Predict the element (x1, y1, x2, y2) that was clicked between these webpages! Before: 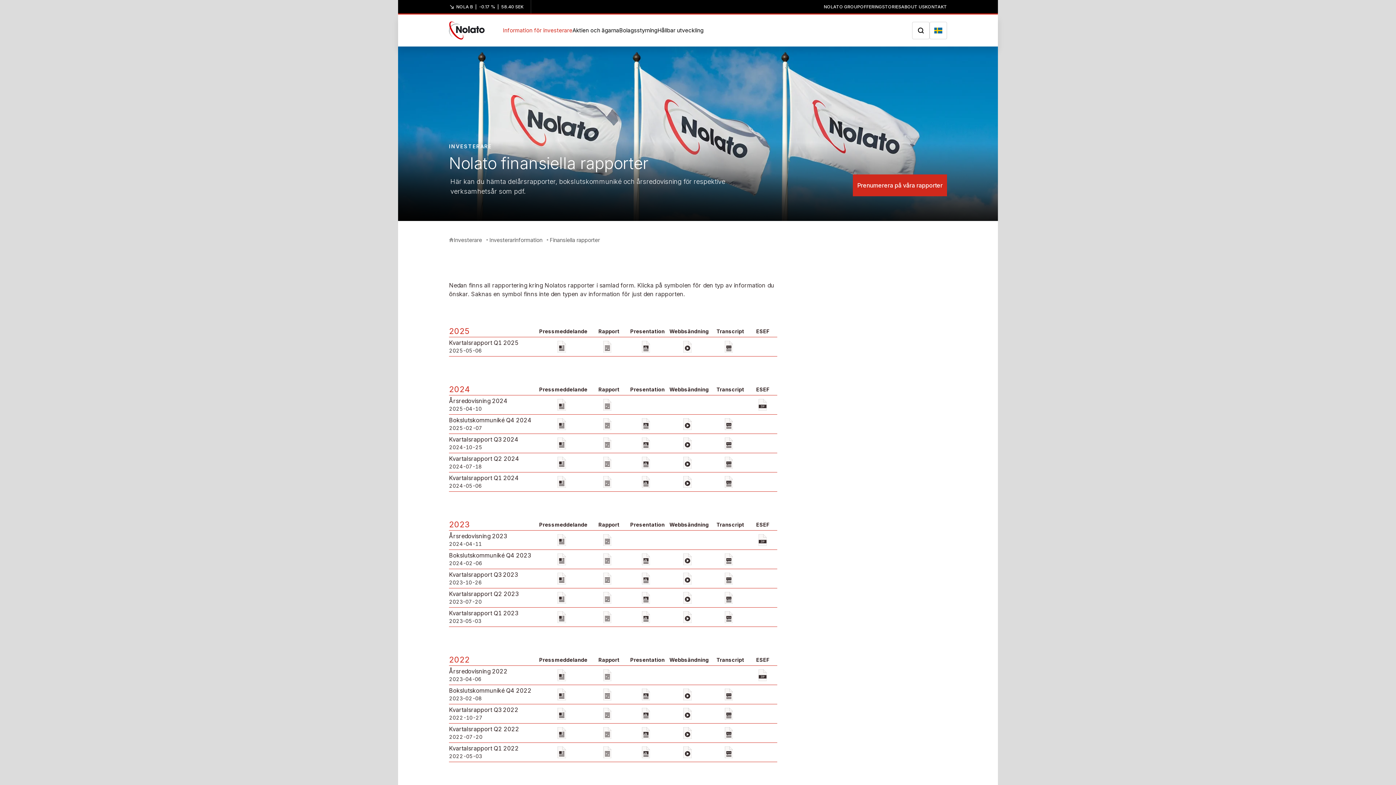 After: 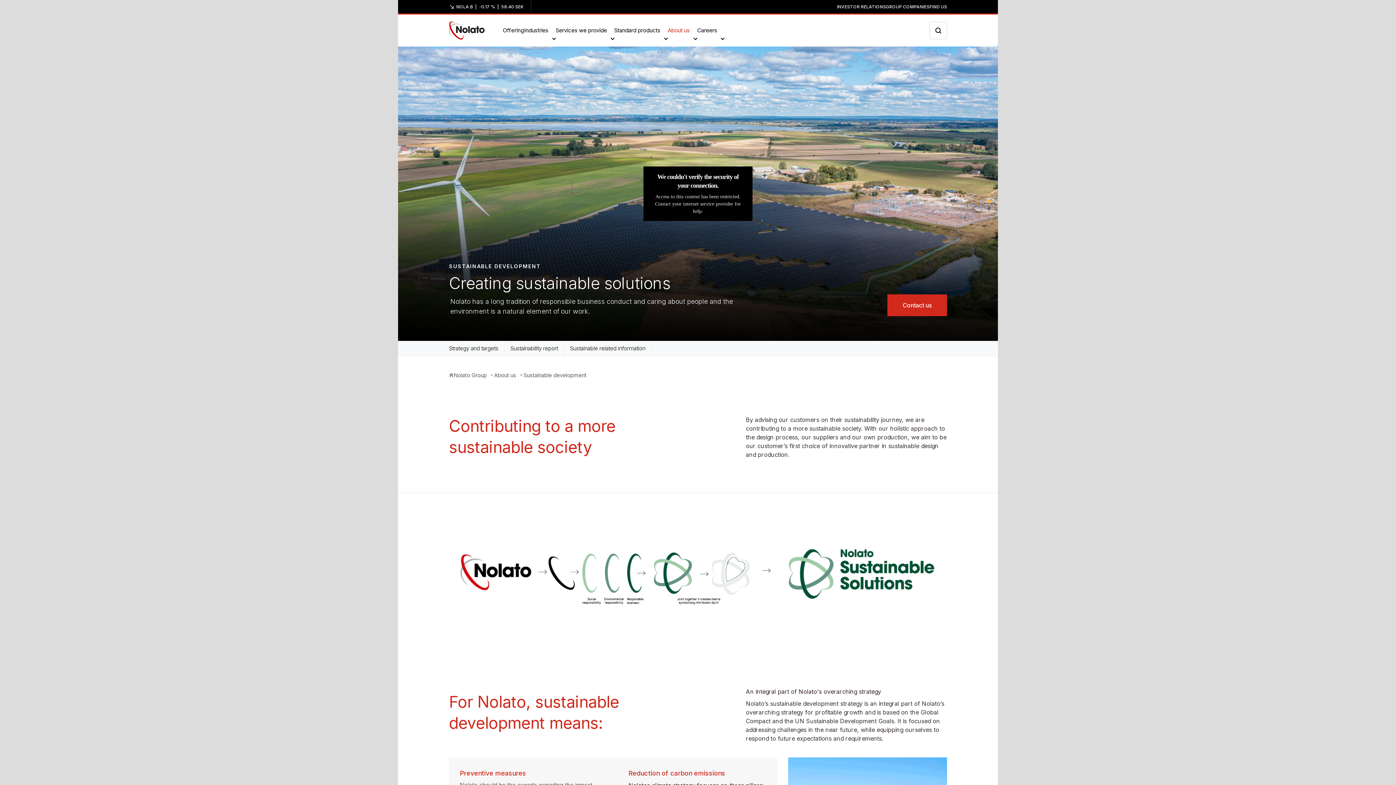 Action: bbox: (657, 26, 703, 34) label: Hållbar utveckling